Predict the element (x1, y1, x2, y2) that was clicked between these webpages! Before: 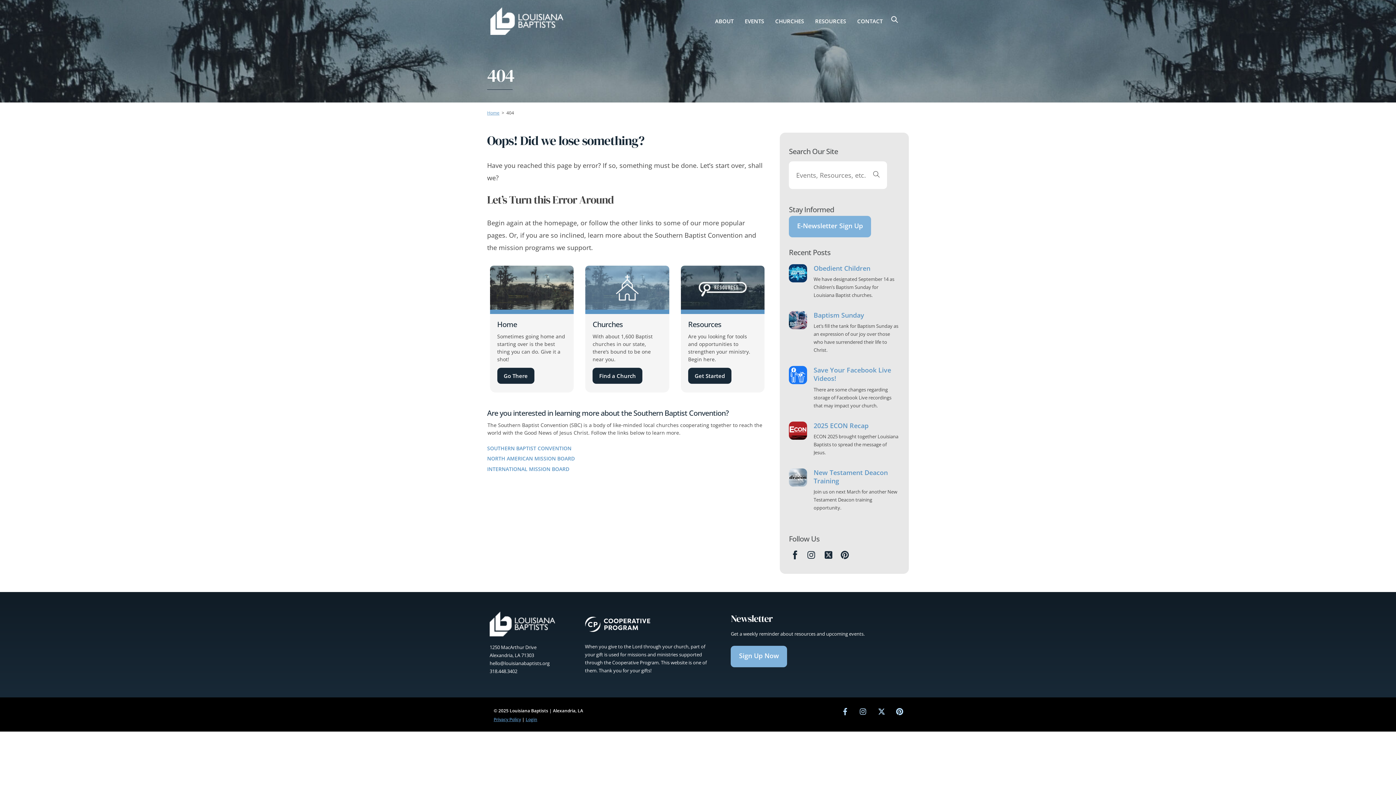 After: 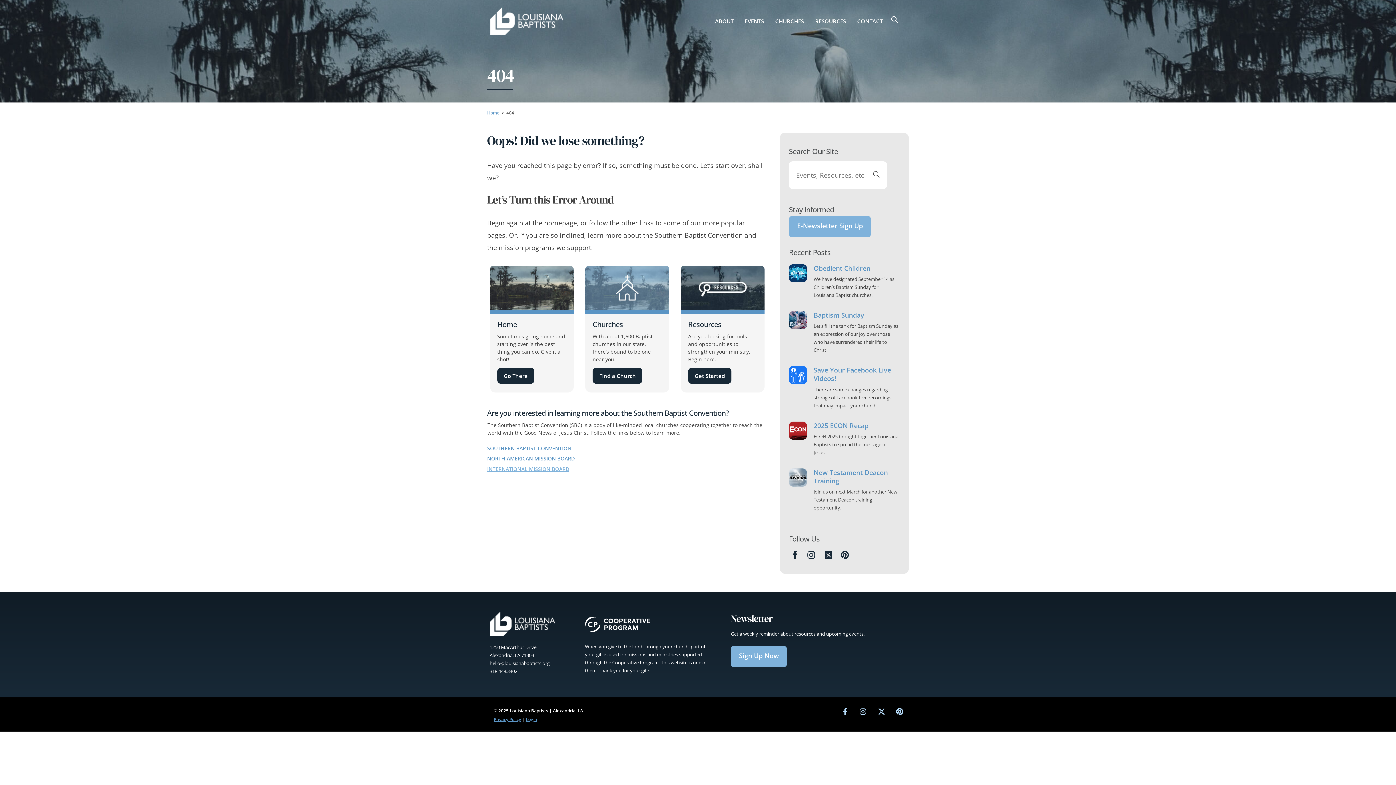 Action: bbox: (487, 465, 569, 472) label: INTERNATIONAL MISSION BOARD